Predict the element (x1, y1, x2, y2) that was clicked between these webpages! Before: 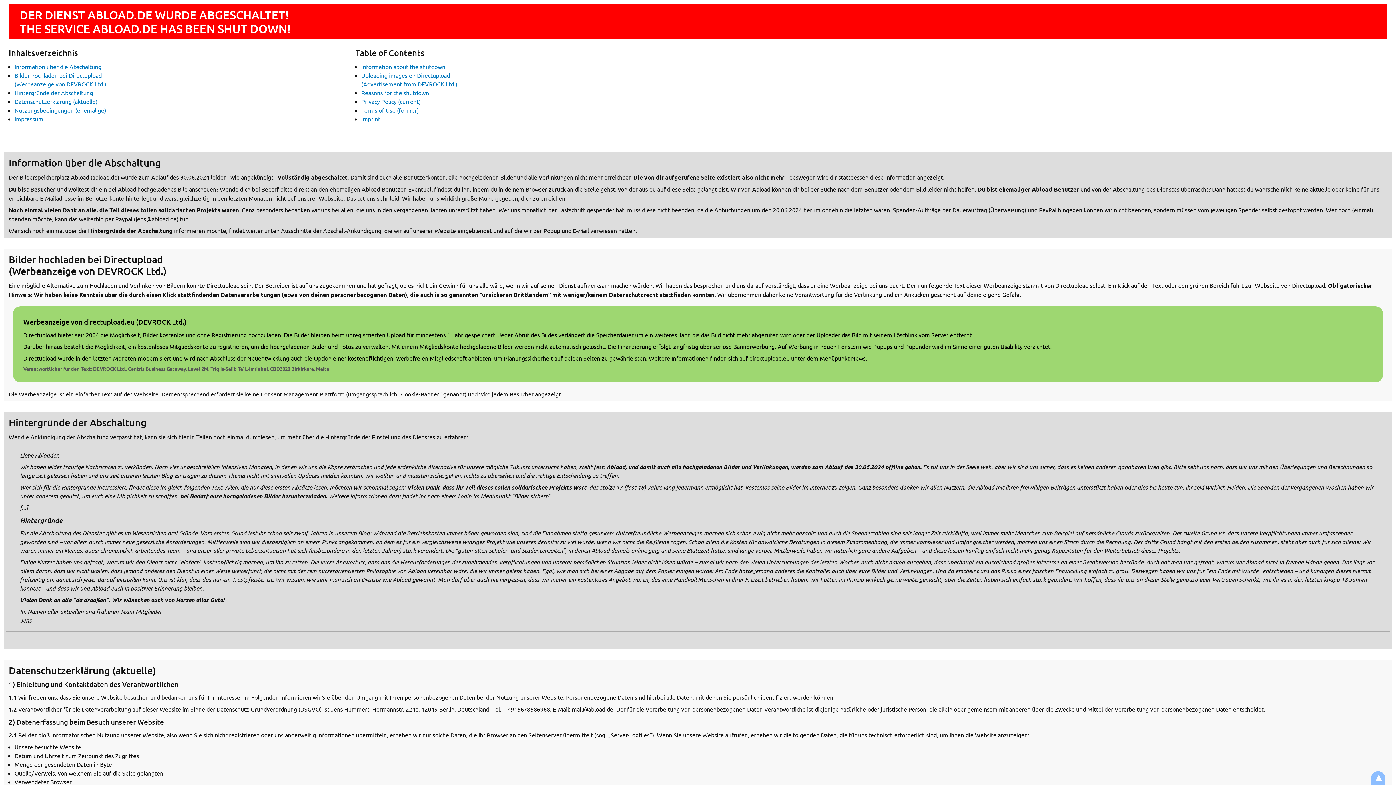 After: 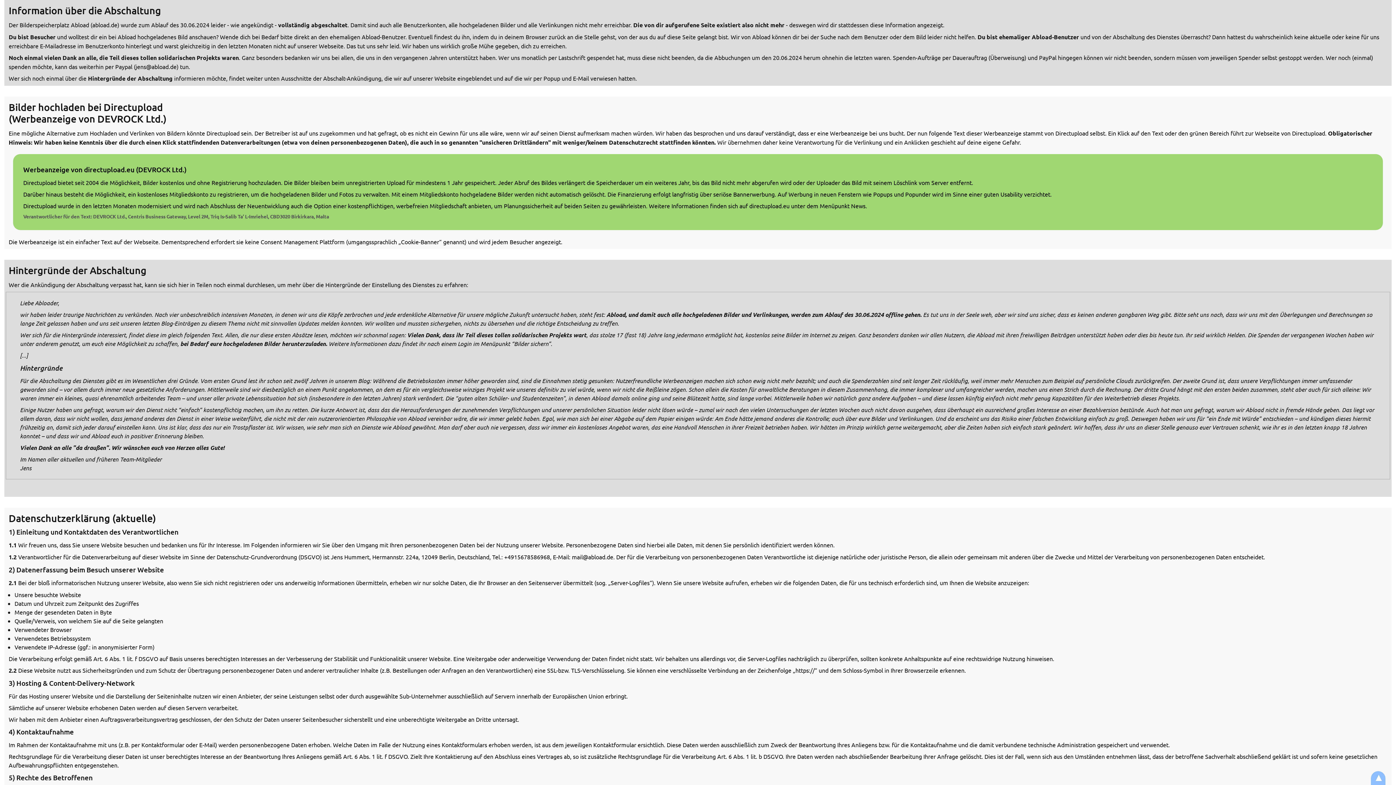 Action: label: Information über die Abschaltung bbox: (14, 62, 101, 70)